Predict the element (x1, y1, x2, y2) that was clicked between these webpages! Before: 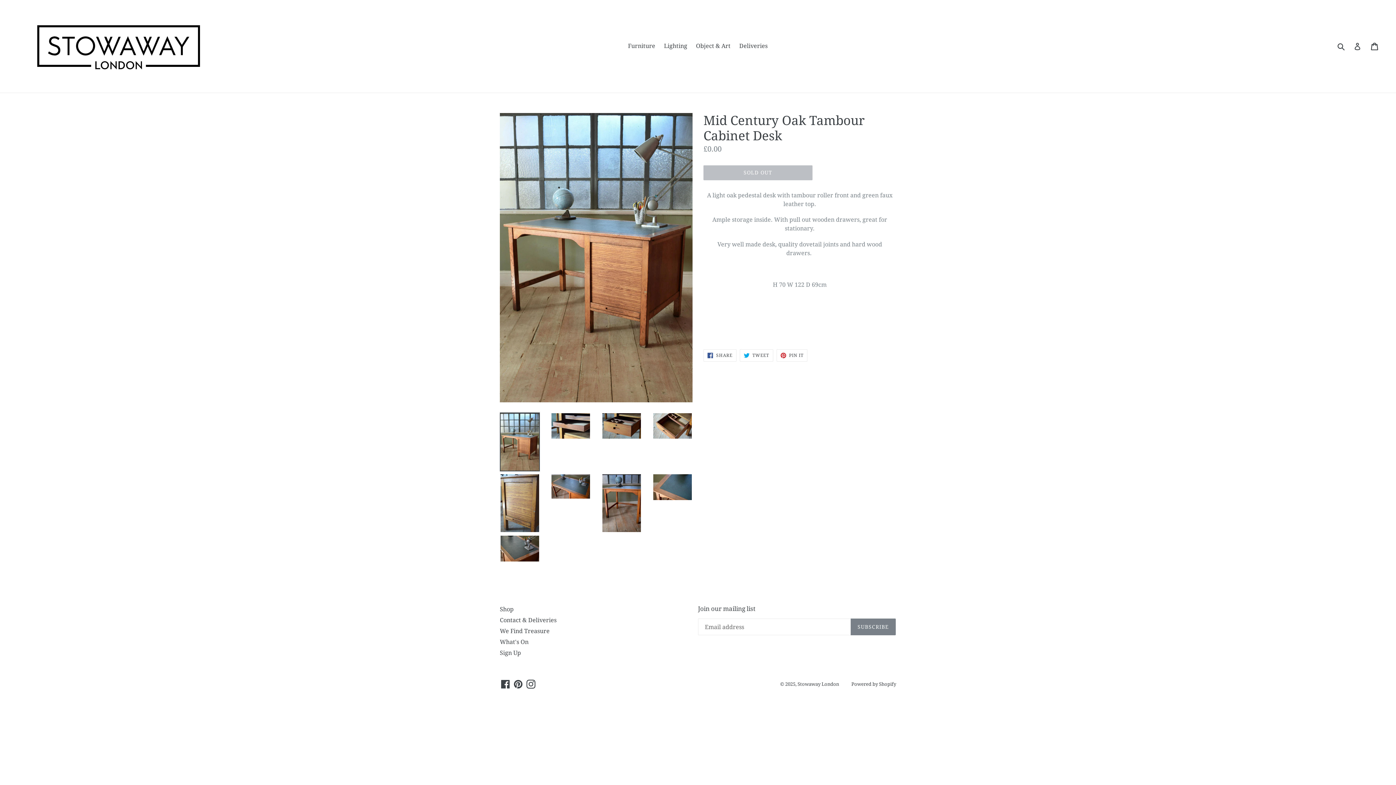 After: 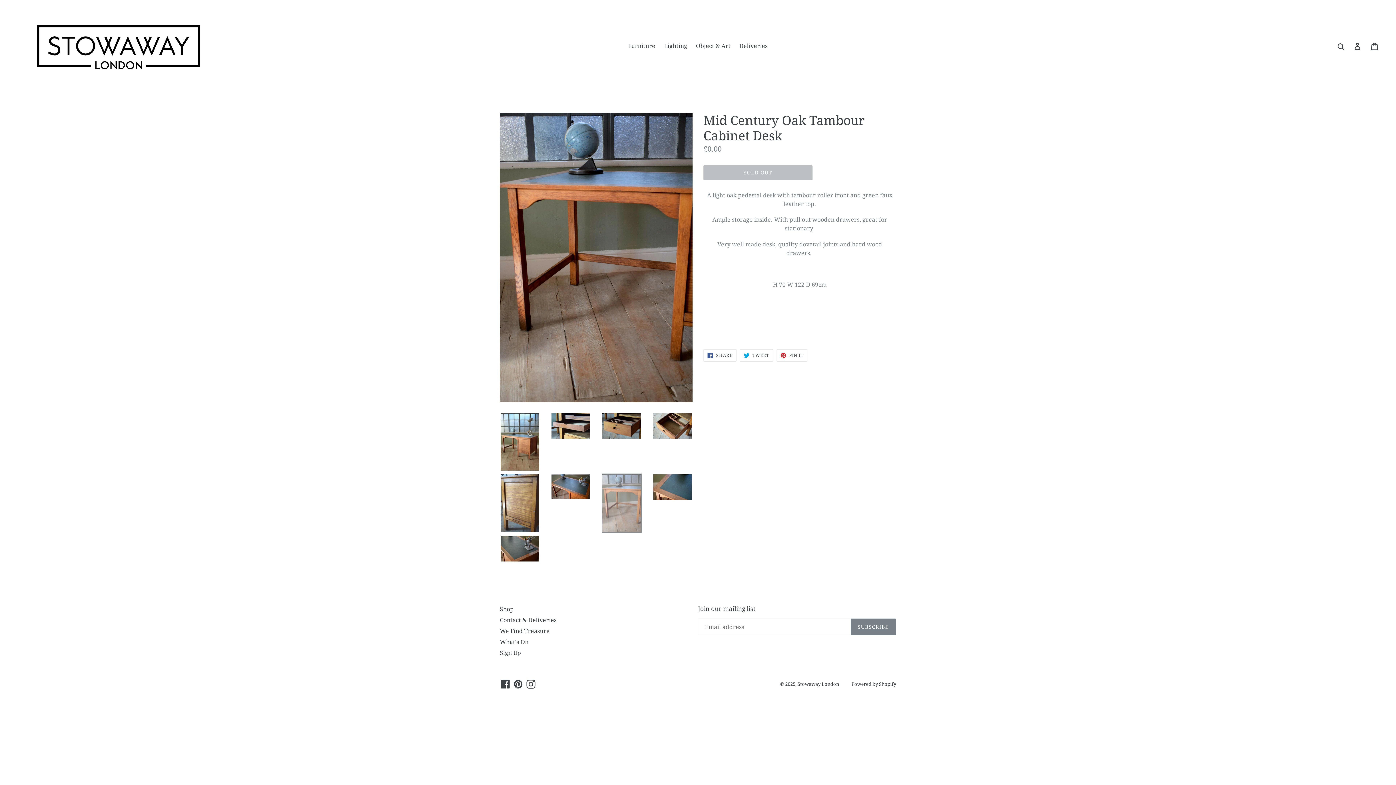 Action: bbox: (601, 473, 641, 533)